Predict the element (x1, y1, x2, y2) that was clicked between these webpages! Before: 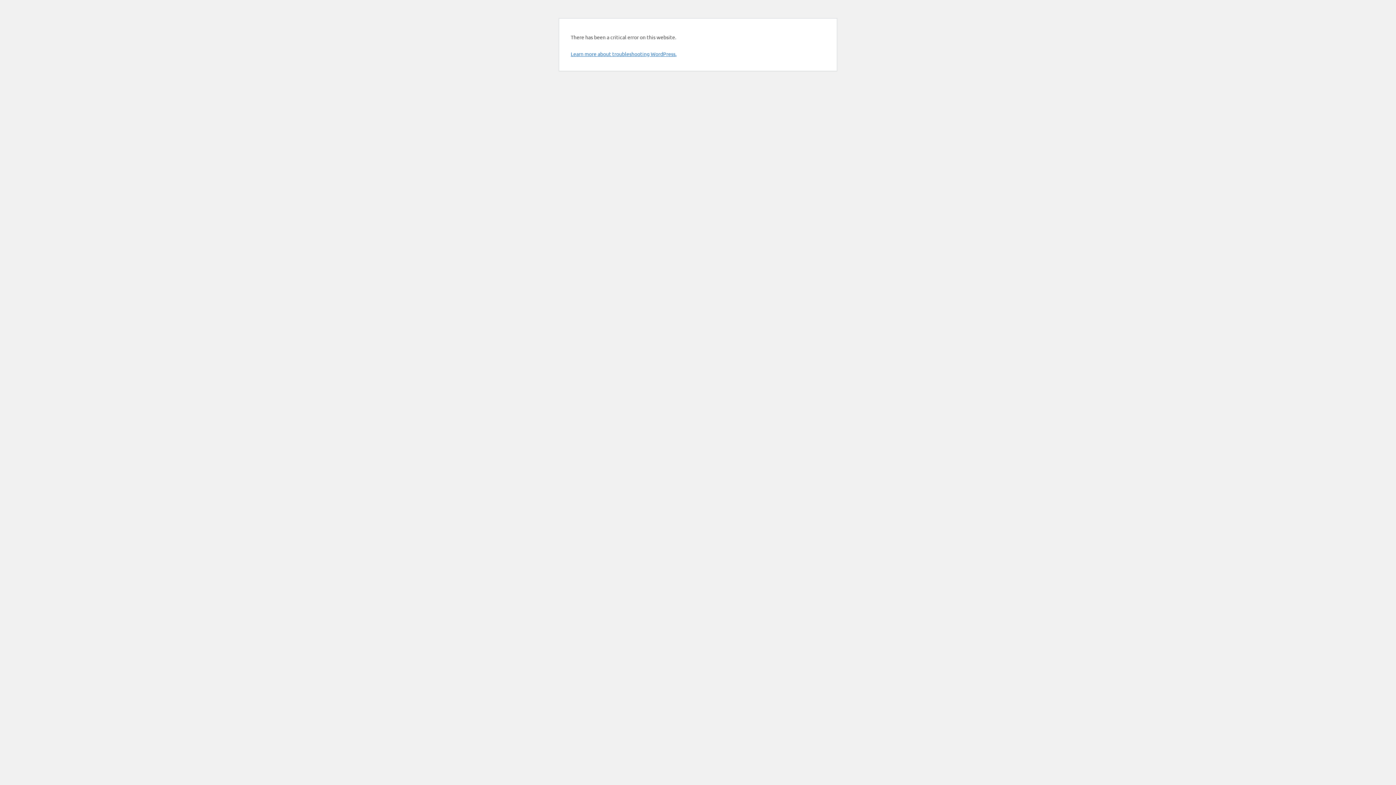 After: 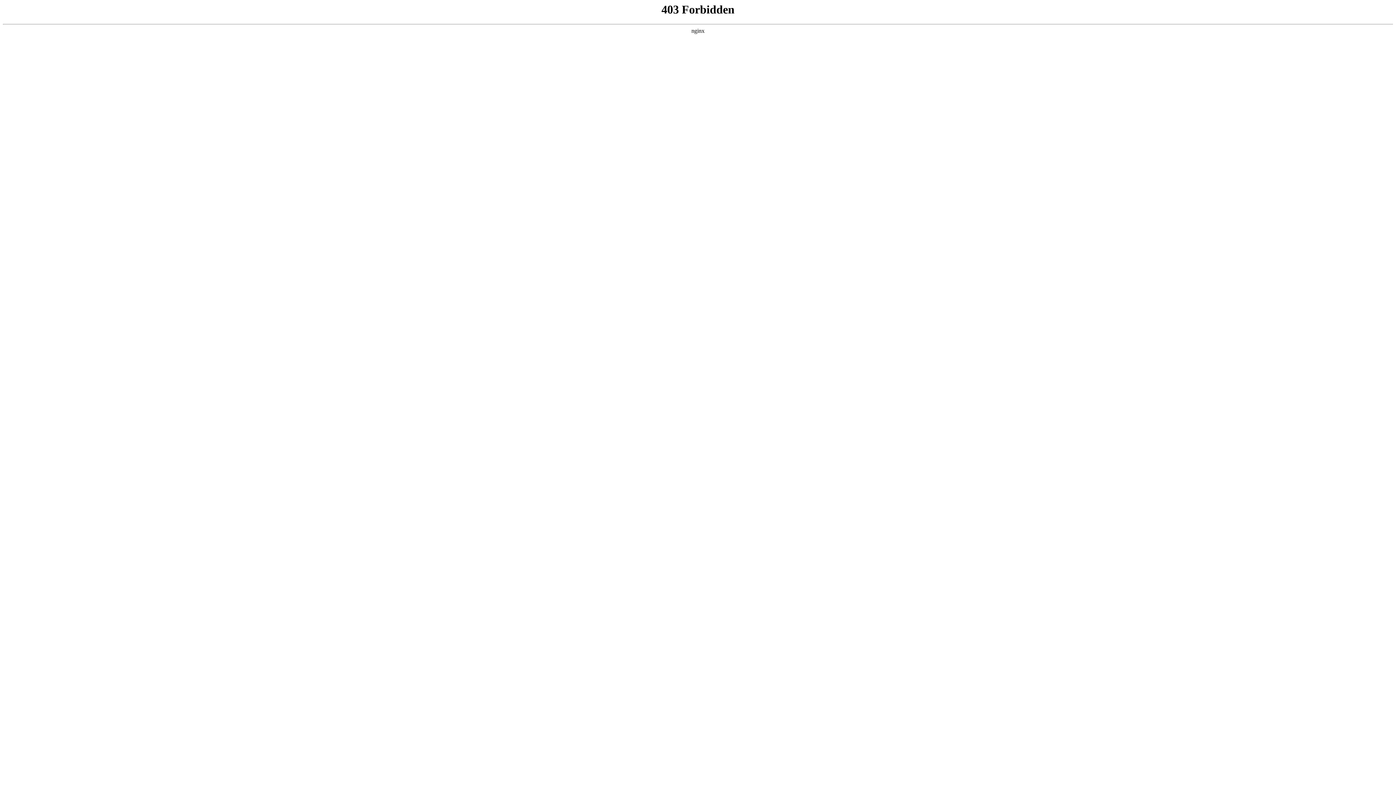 Action: label: Learn more about troubleshooting WordPress. bbox: (570, 50, 676, 57)